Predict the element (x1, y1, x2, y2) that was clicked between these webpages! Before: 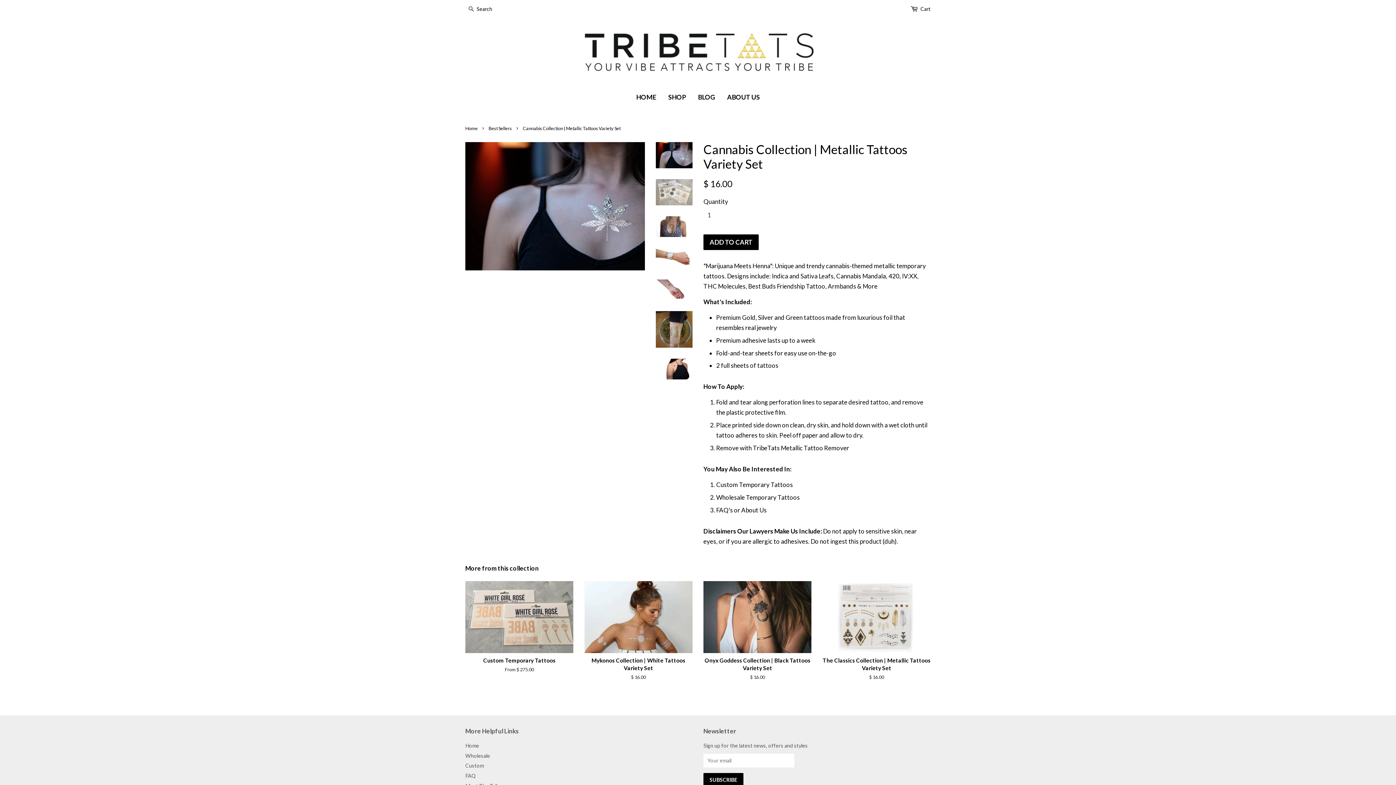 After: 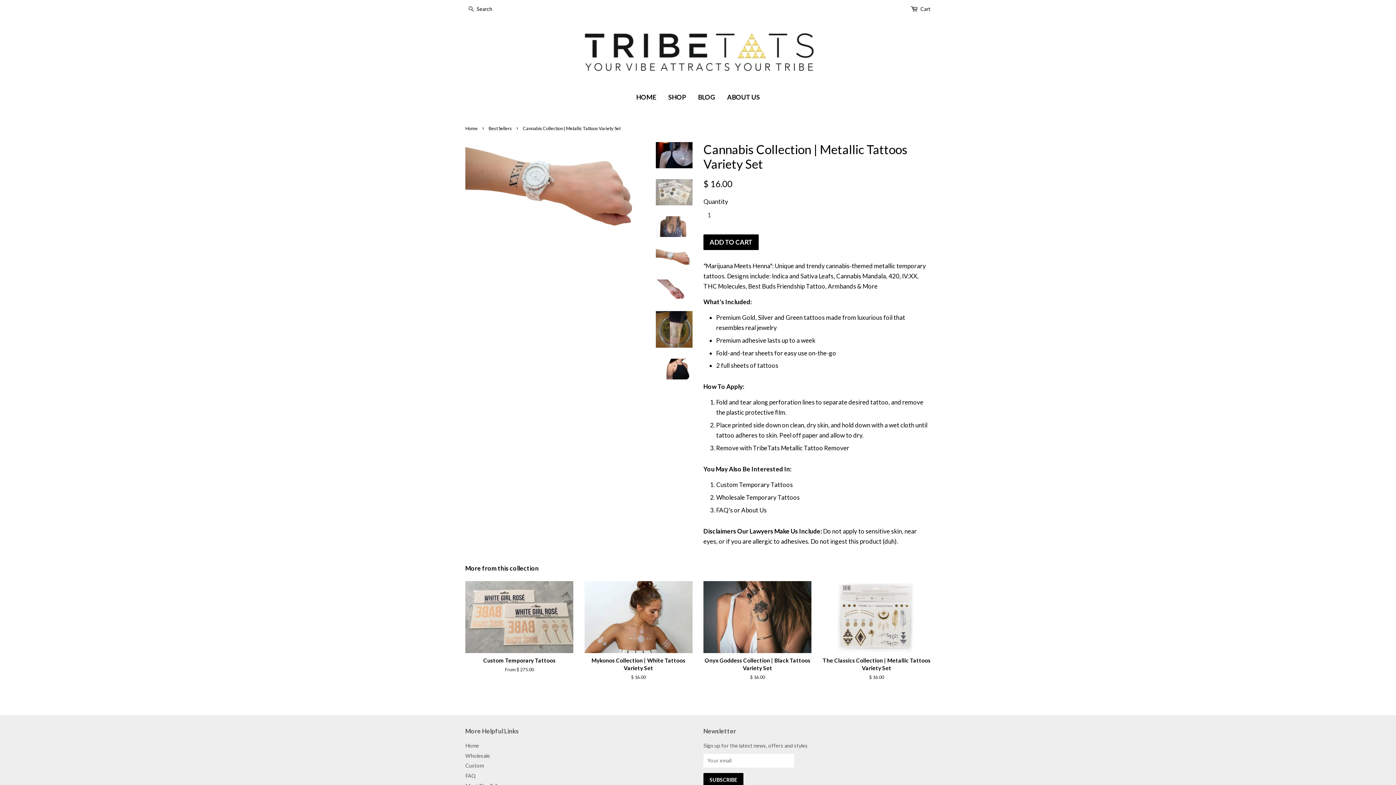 Action: bbox: (656, 248, 692, 268)